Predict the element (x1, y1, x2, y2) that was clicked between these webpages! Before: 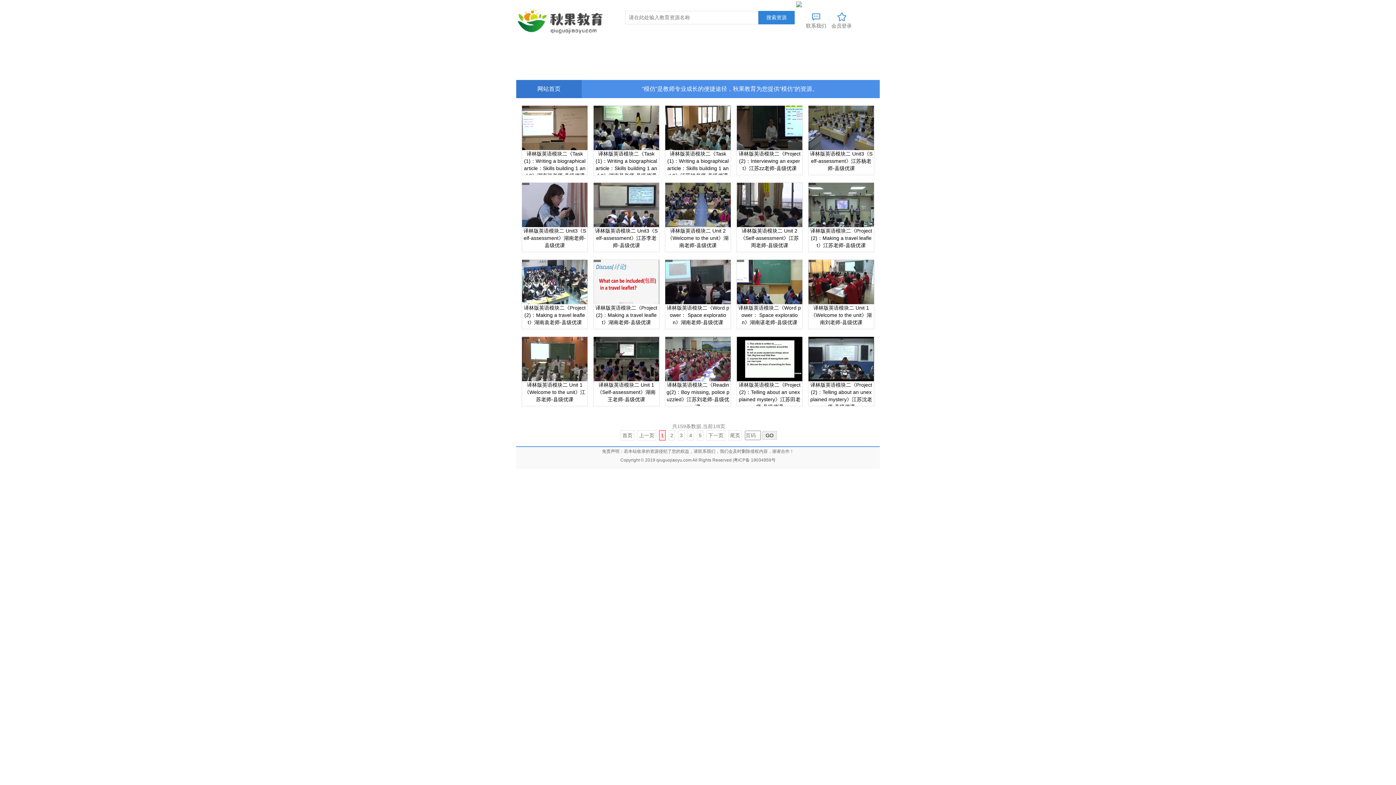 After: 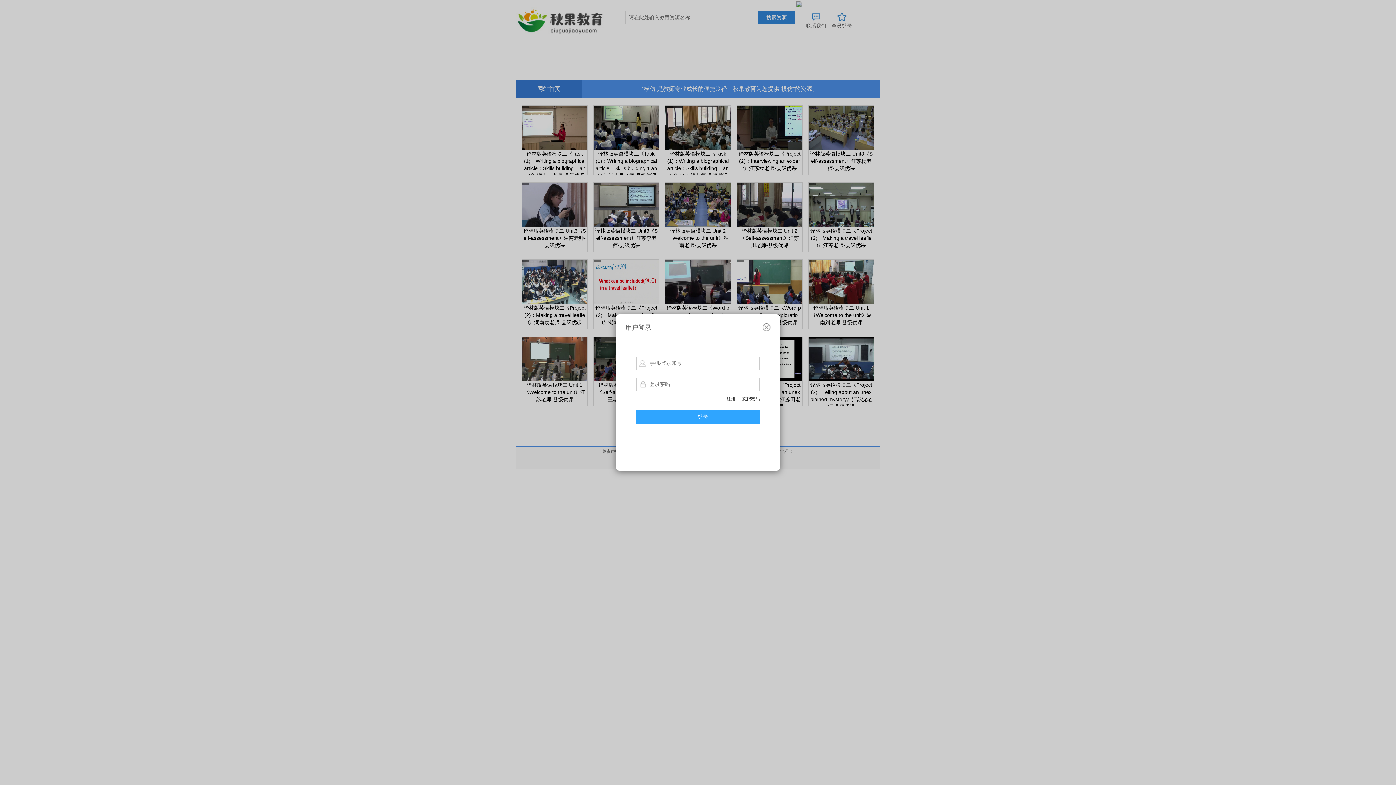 Action: bbox: (829, 23, 854, 28) label: 会员登录